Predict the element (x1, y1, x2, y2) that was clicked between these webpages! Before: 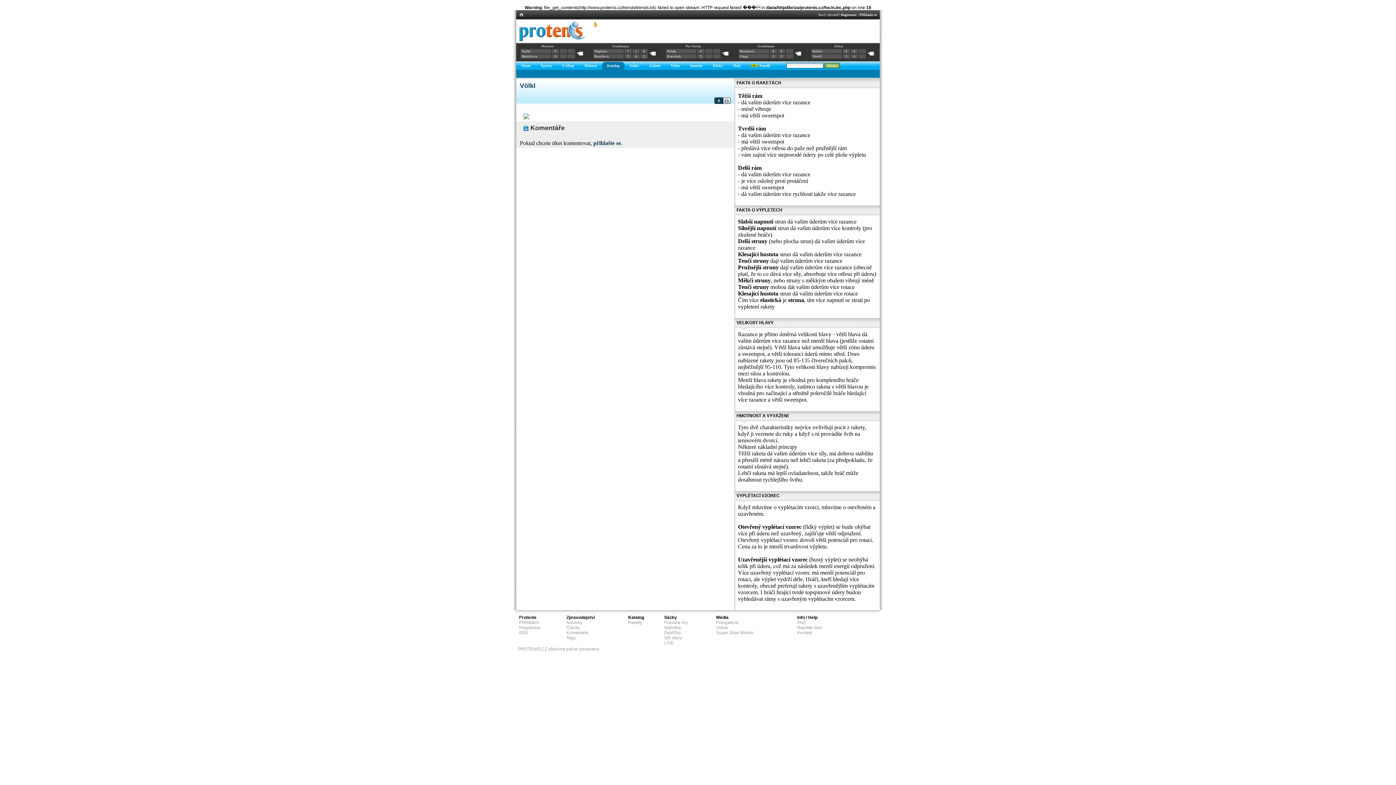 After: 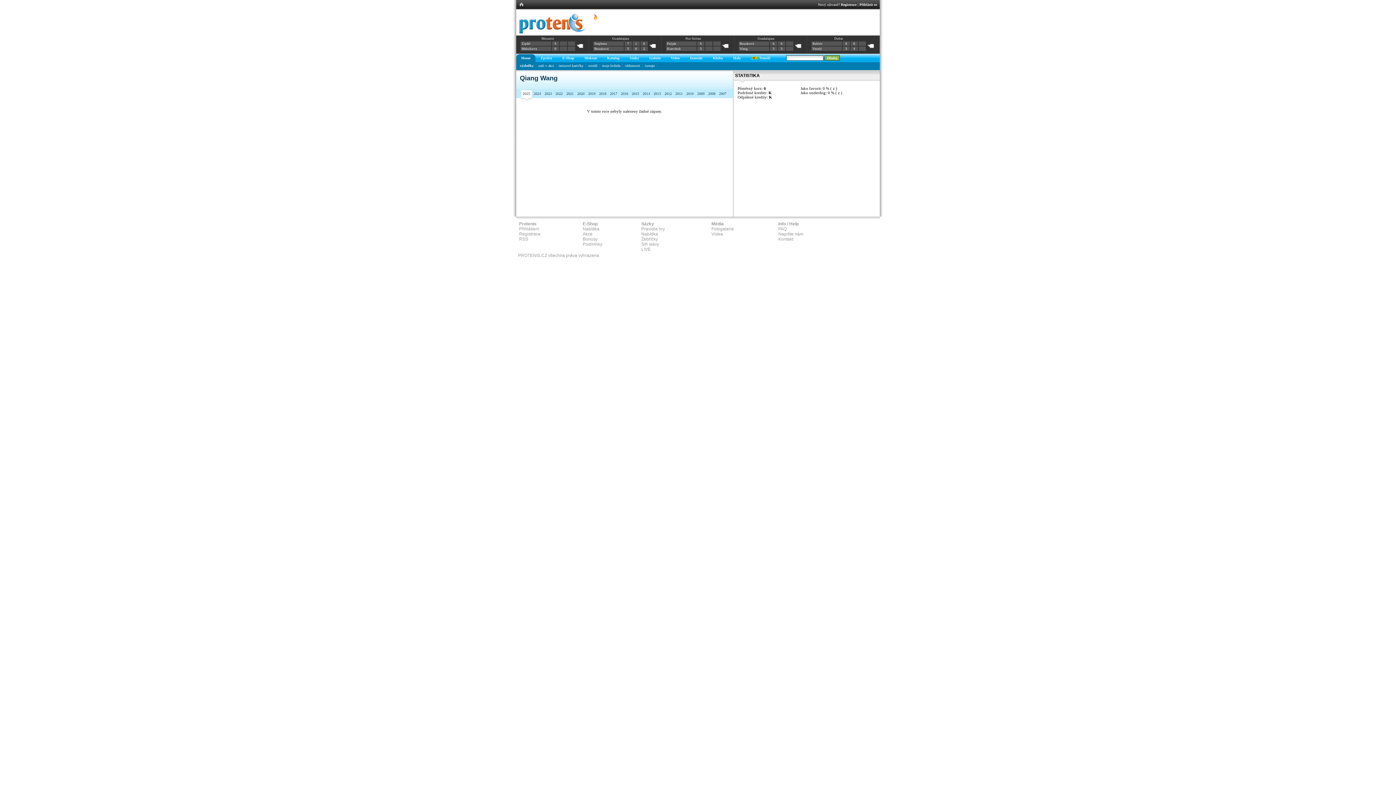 Action: label: Wang bbox: (740, 54, 748, 58)